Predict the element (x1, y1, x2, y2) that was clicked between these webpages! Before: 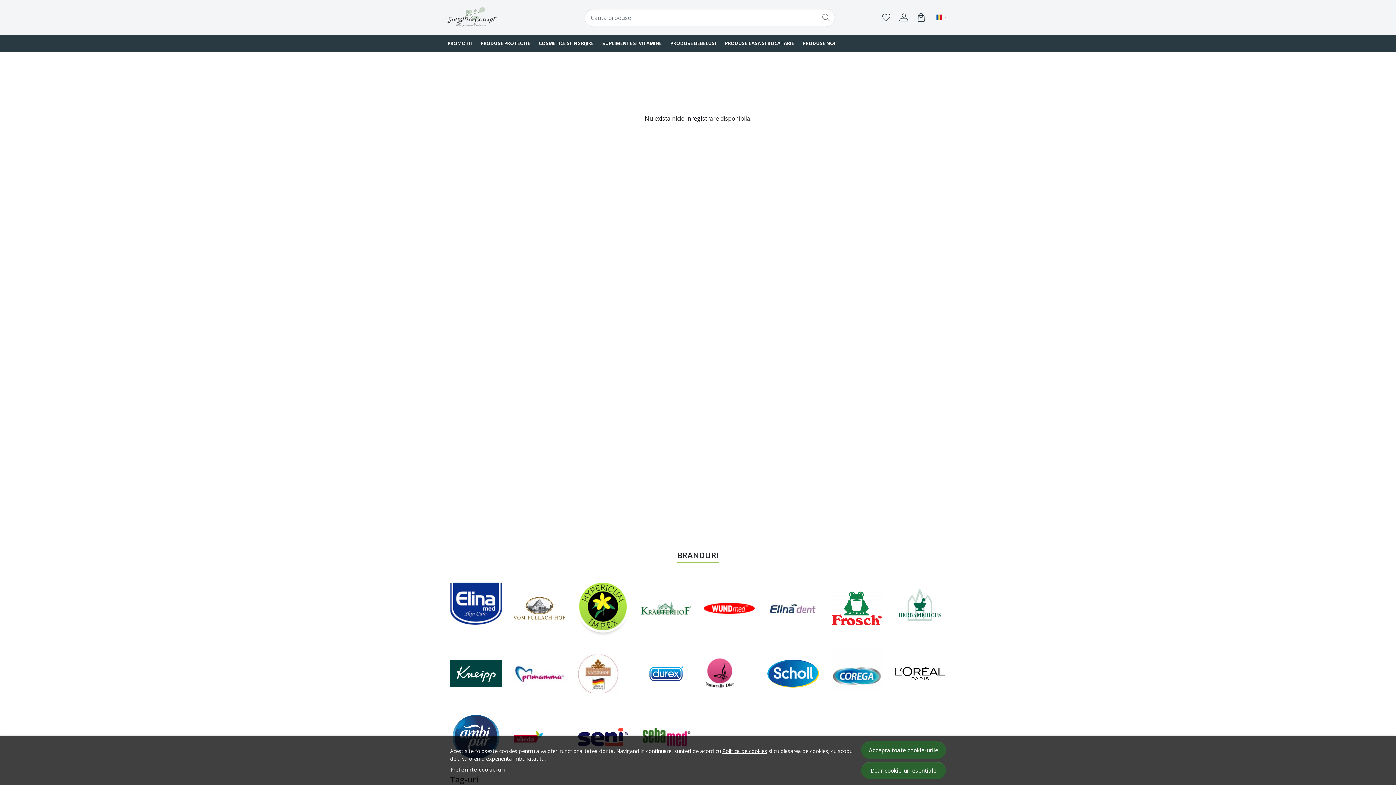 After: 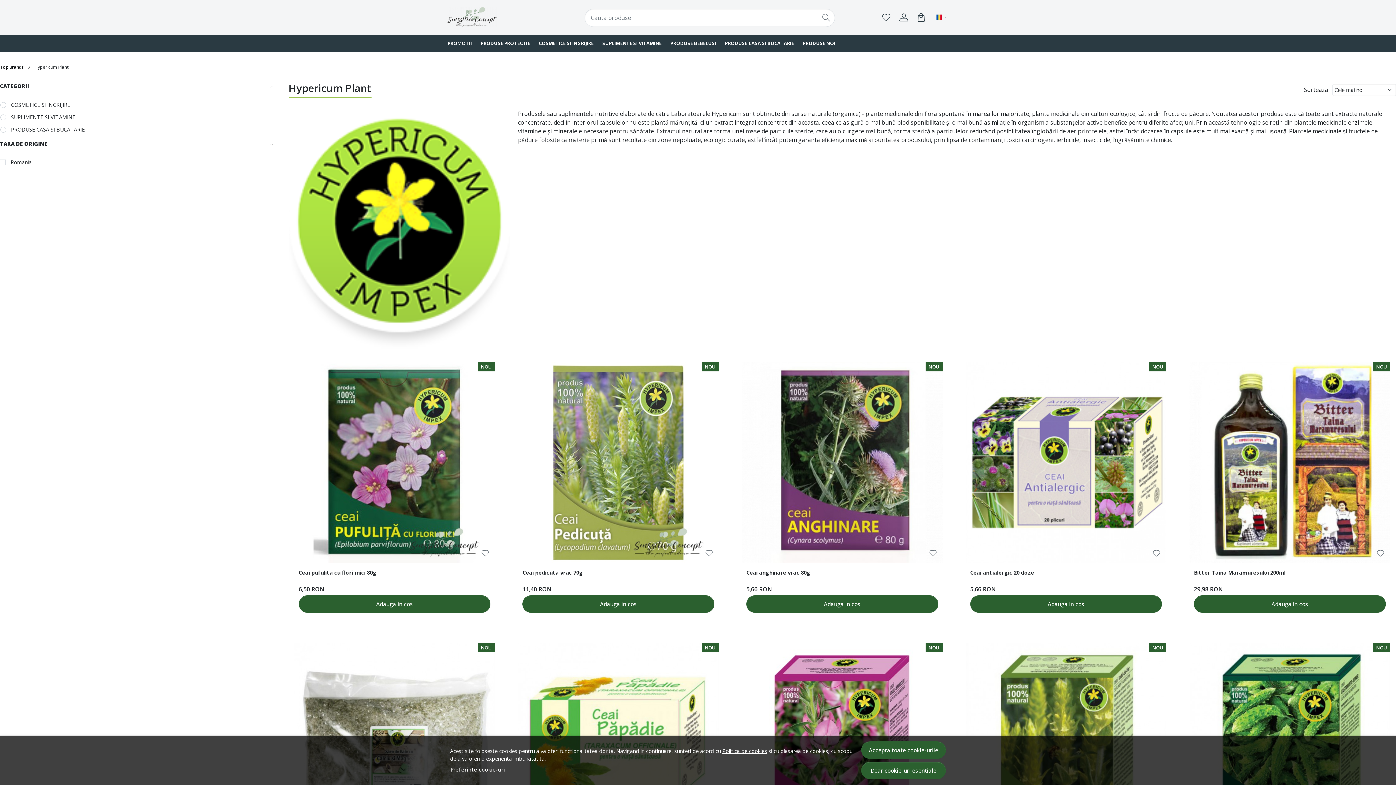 Action: bbox: (577, 580, 628, 636)